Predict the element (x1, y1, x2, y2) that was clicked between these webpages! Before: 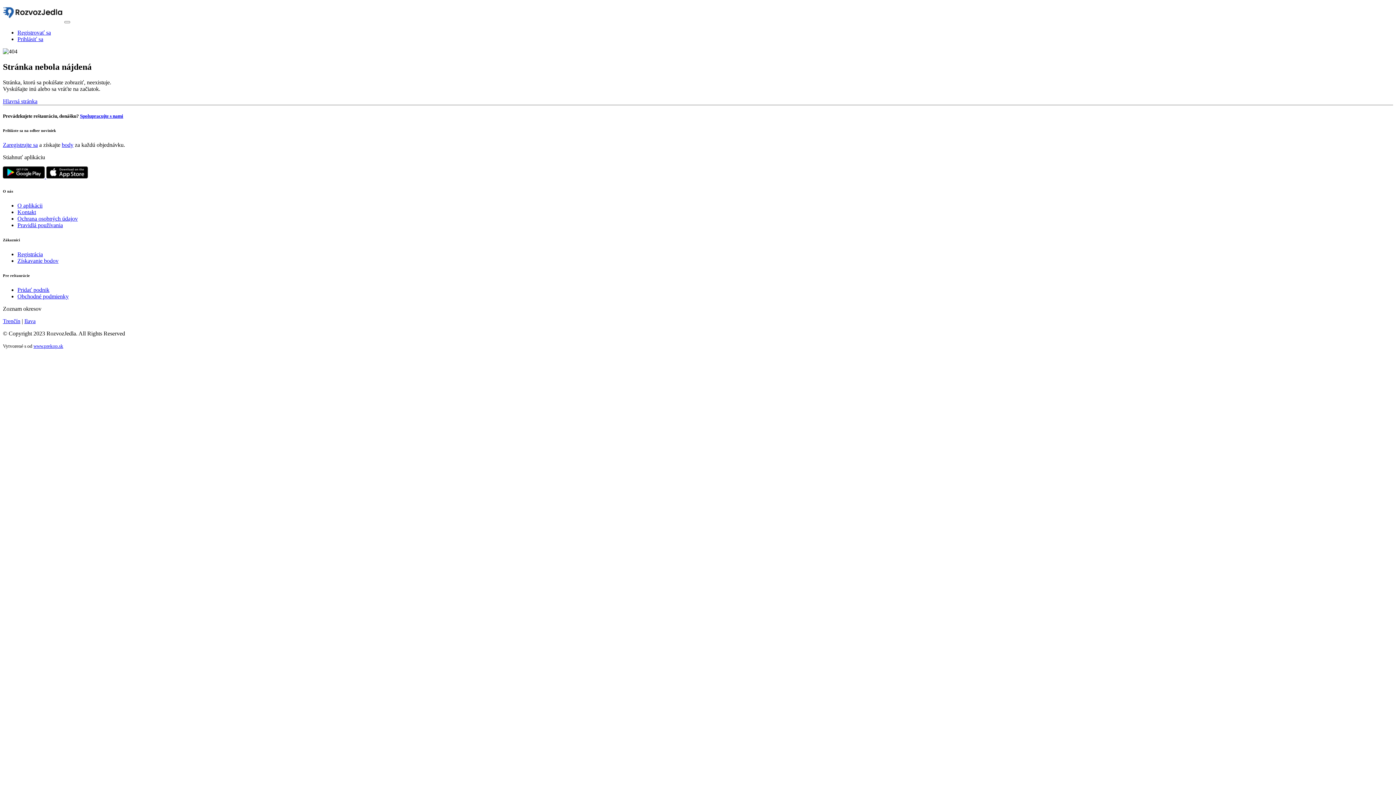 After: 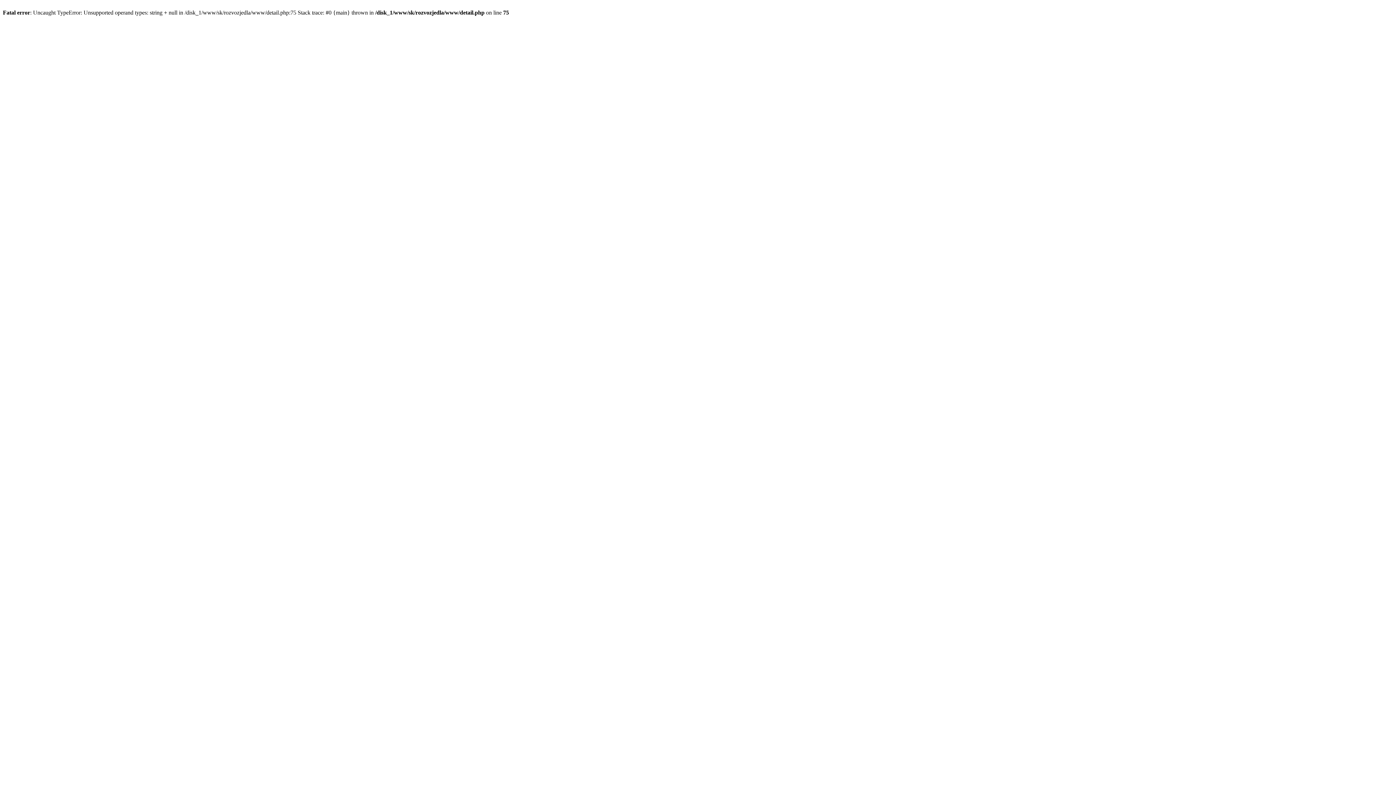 Action: label: Hlavná stránka bbox: (2, 98, 37, 104)